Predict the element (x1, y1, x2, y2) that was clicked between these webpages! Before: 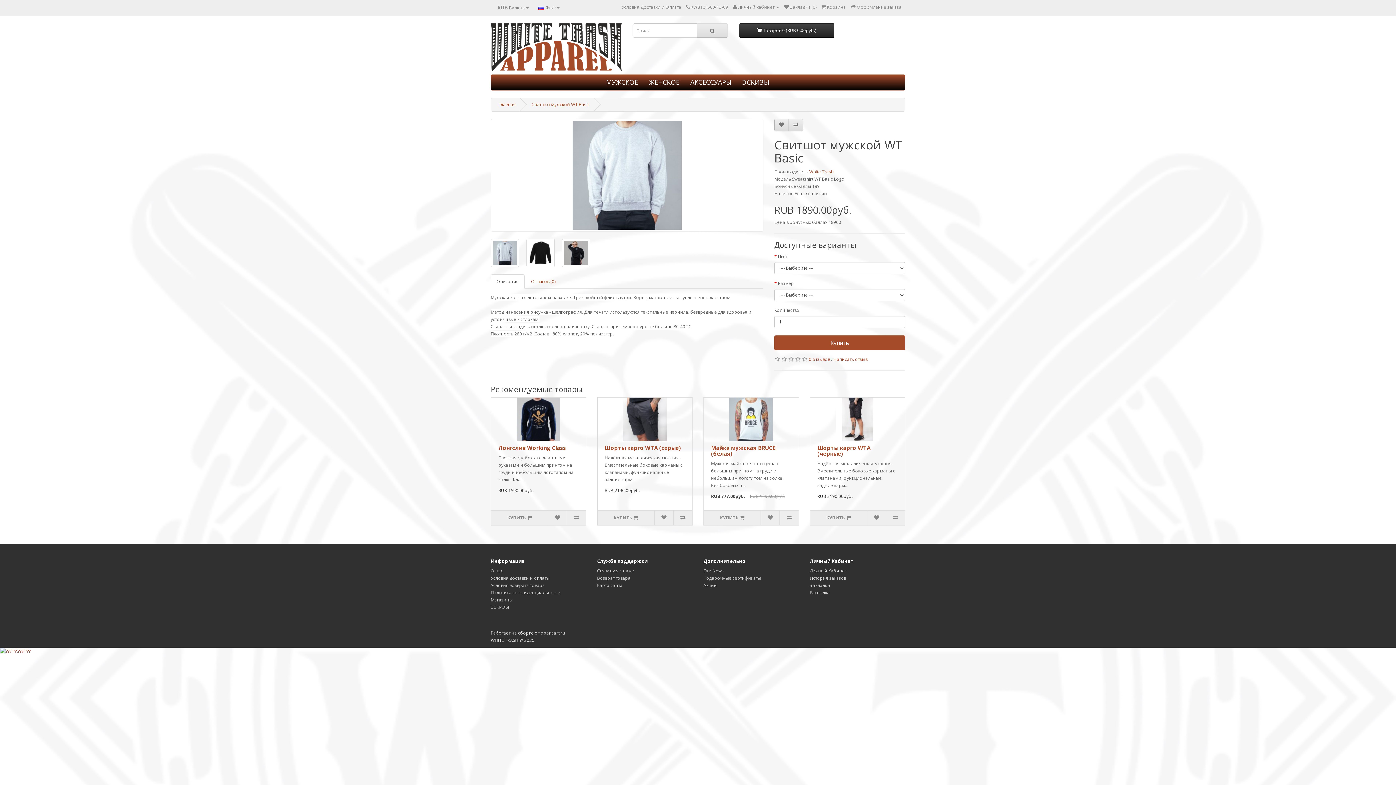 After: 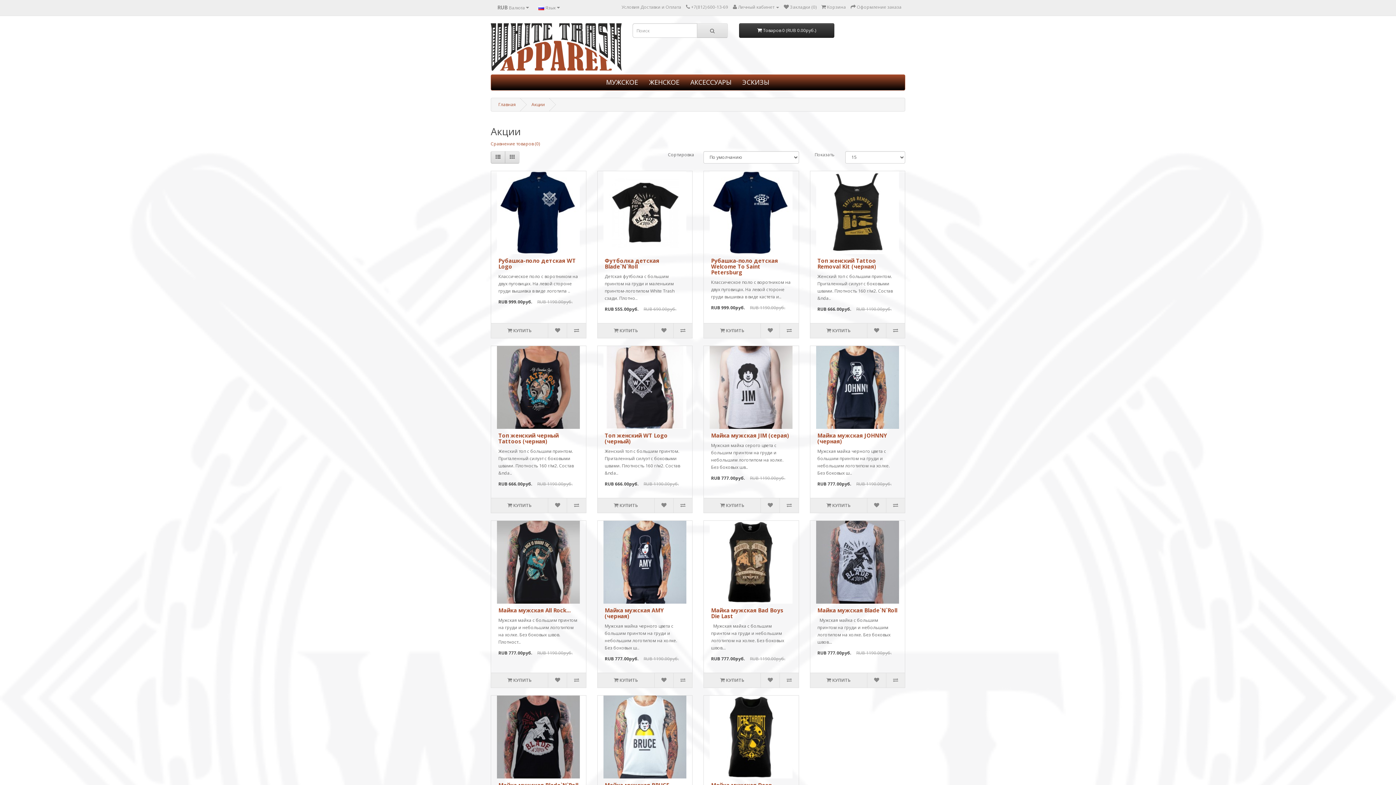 Action: bbox: (703, 582, 717, 588) label: Акции